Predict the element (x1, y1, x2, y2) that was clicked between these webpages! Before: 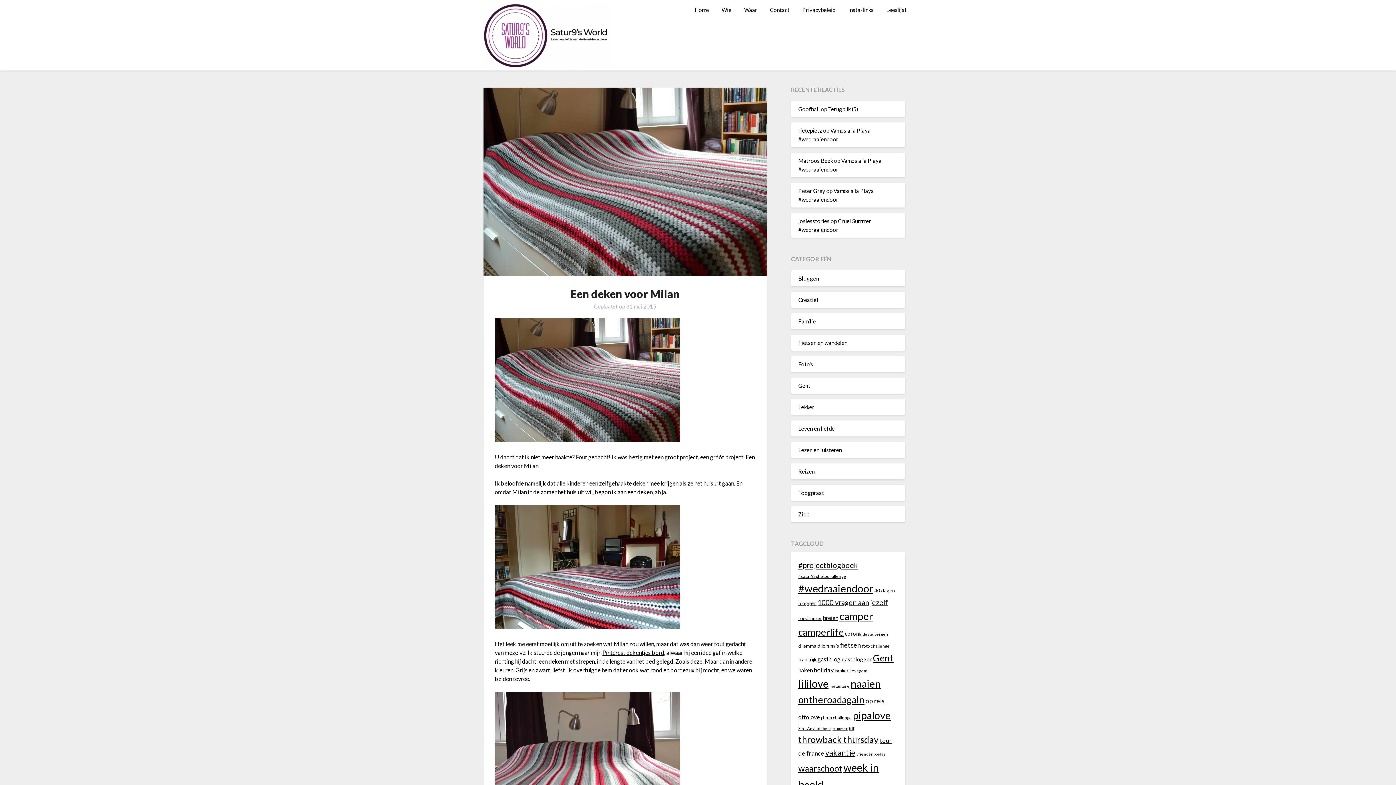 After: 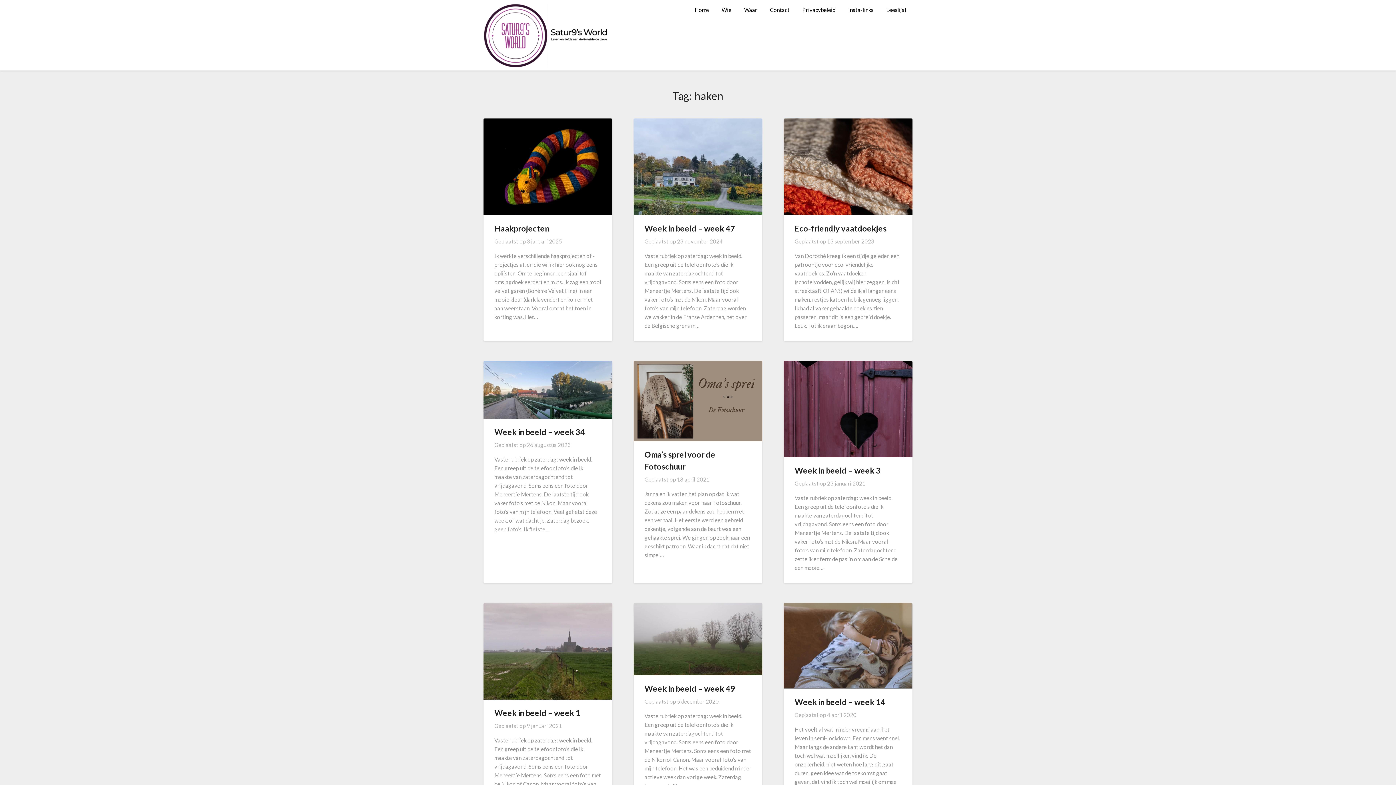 Action: bbox: (798, 666, 813, 673) label: haken (67 items)